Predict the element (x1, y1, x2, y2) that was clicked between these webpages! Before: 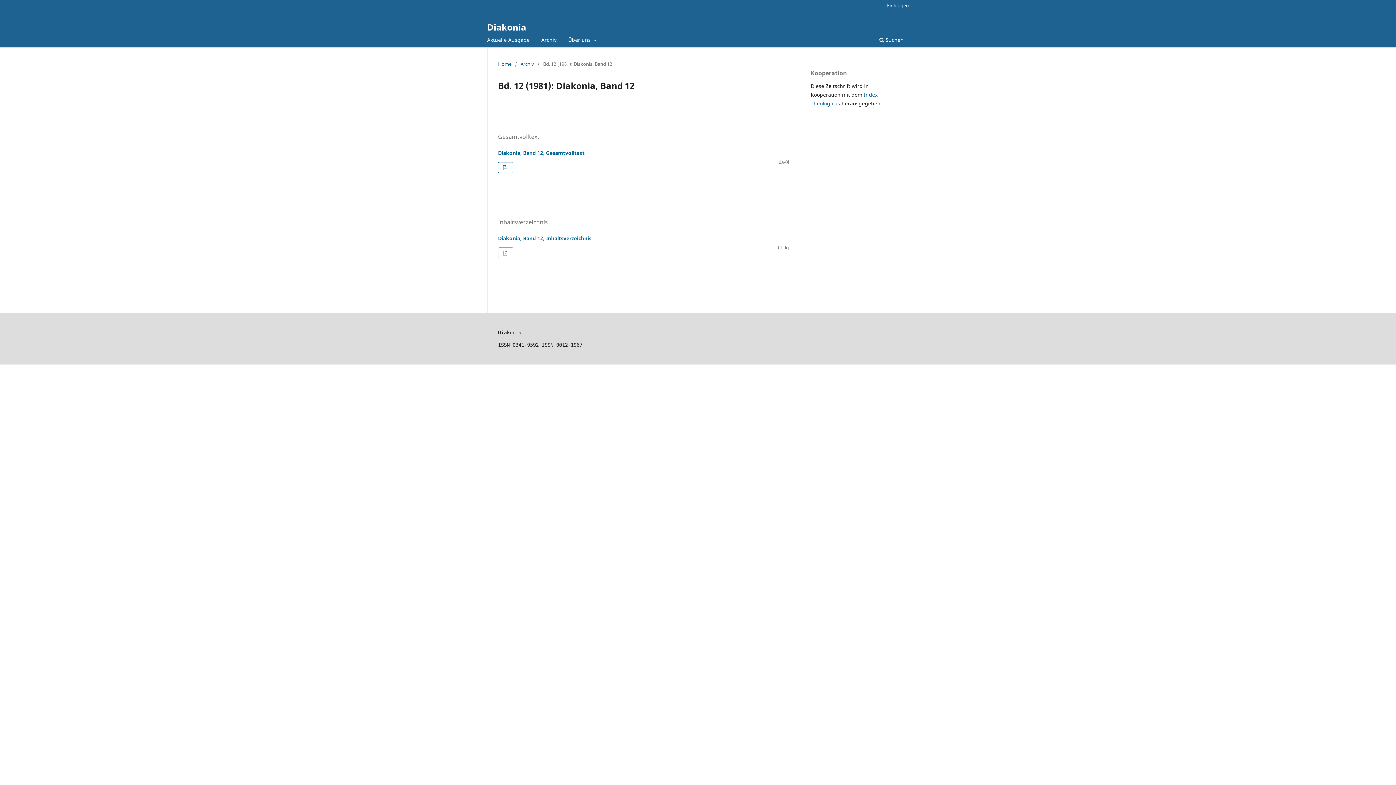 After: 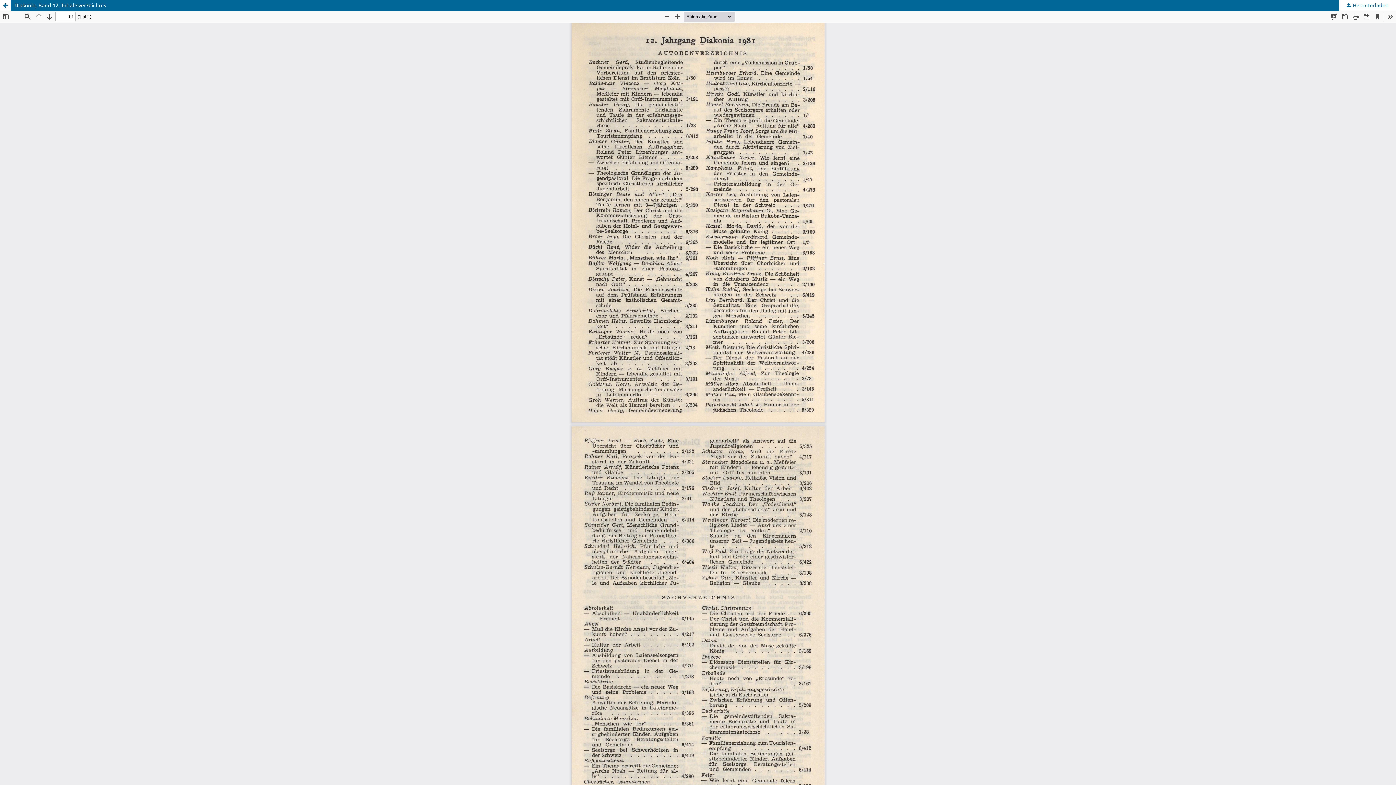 Action: bbox: (498, 247, 513, 258)